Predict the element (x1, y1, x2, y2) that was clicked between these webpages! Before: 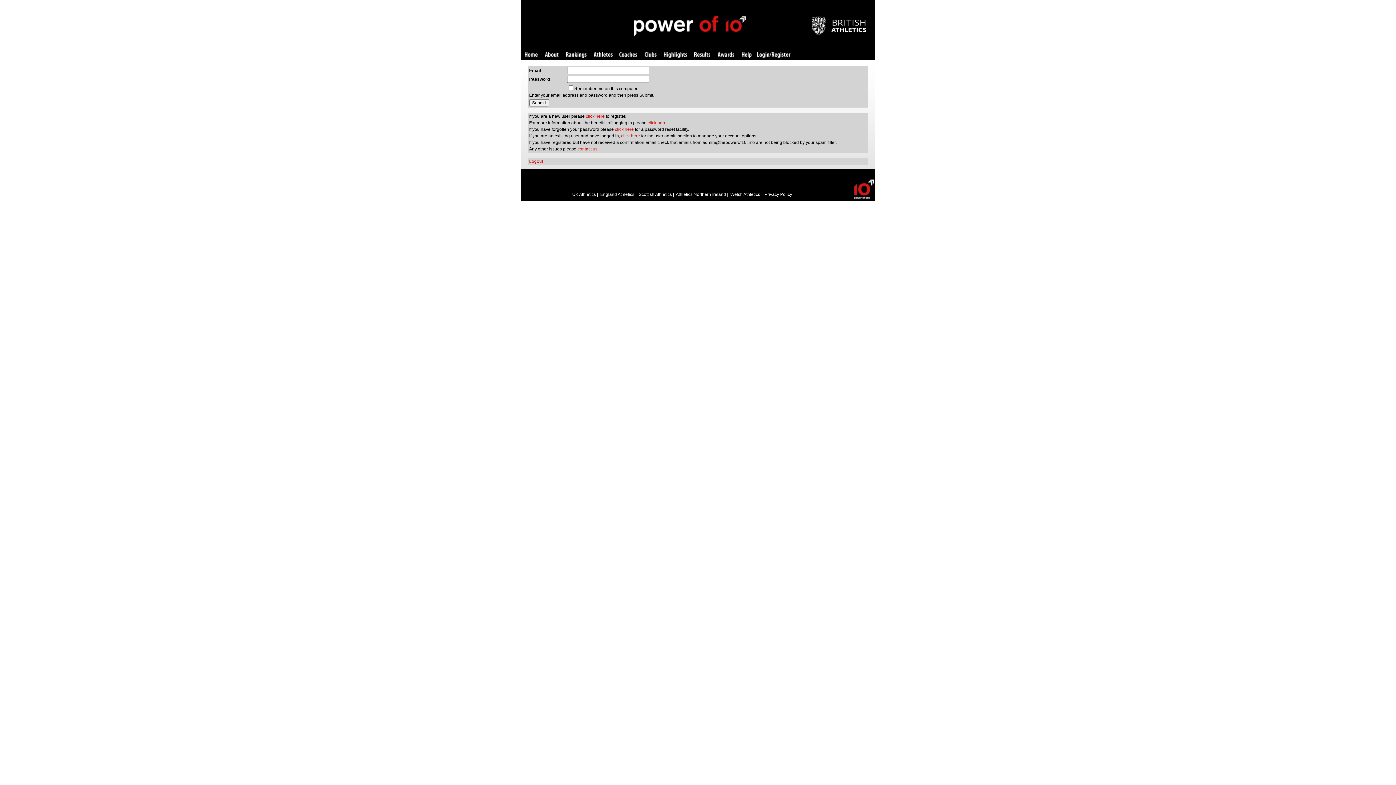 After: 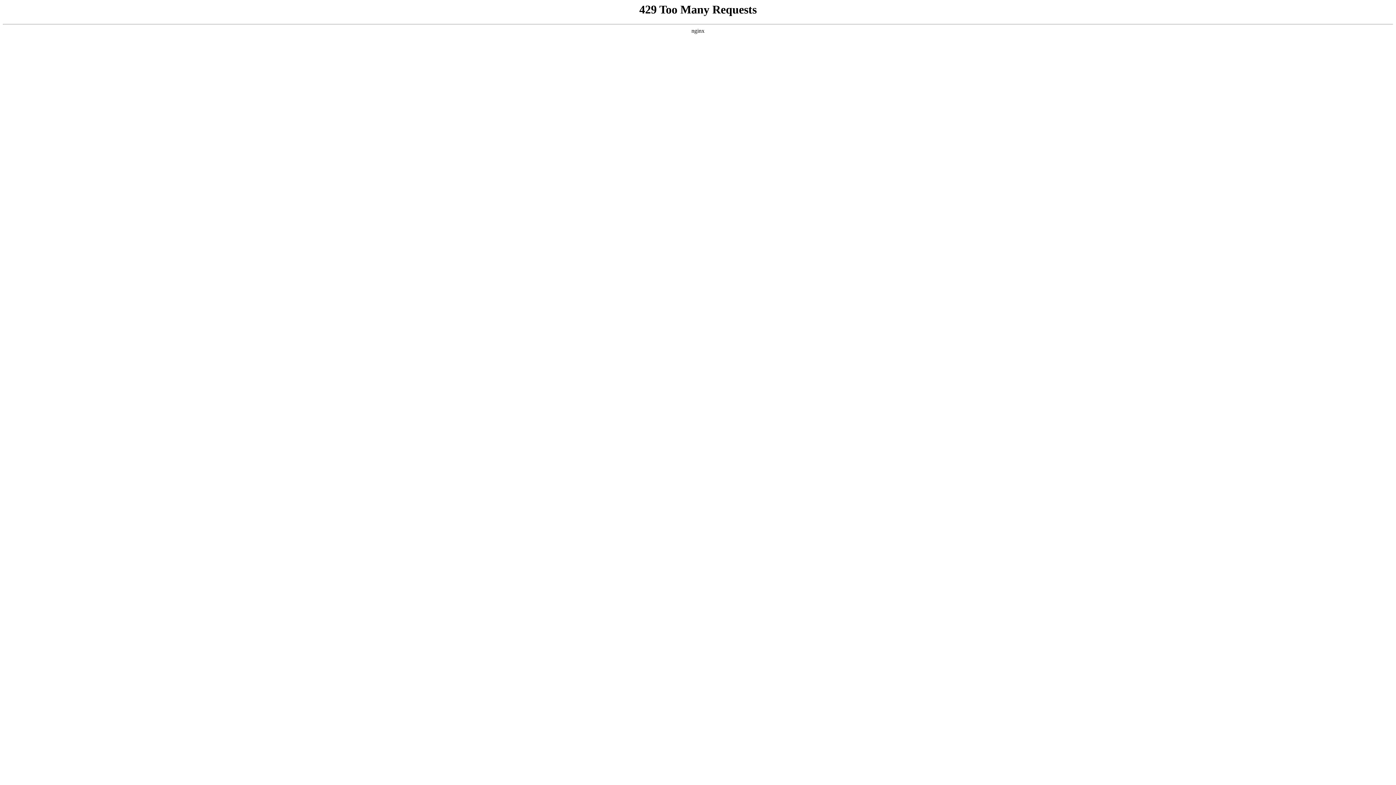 Action: bbox: (811, 30, 866, 36)